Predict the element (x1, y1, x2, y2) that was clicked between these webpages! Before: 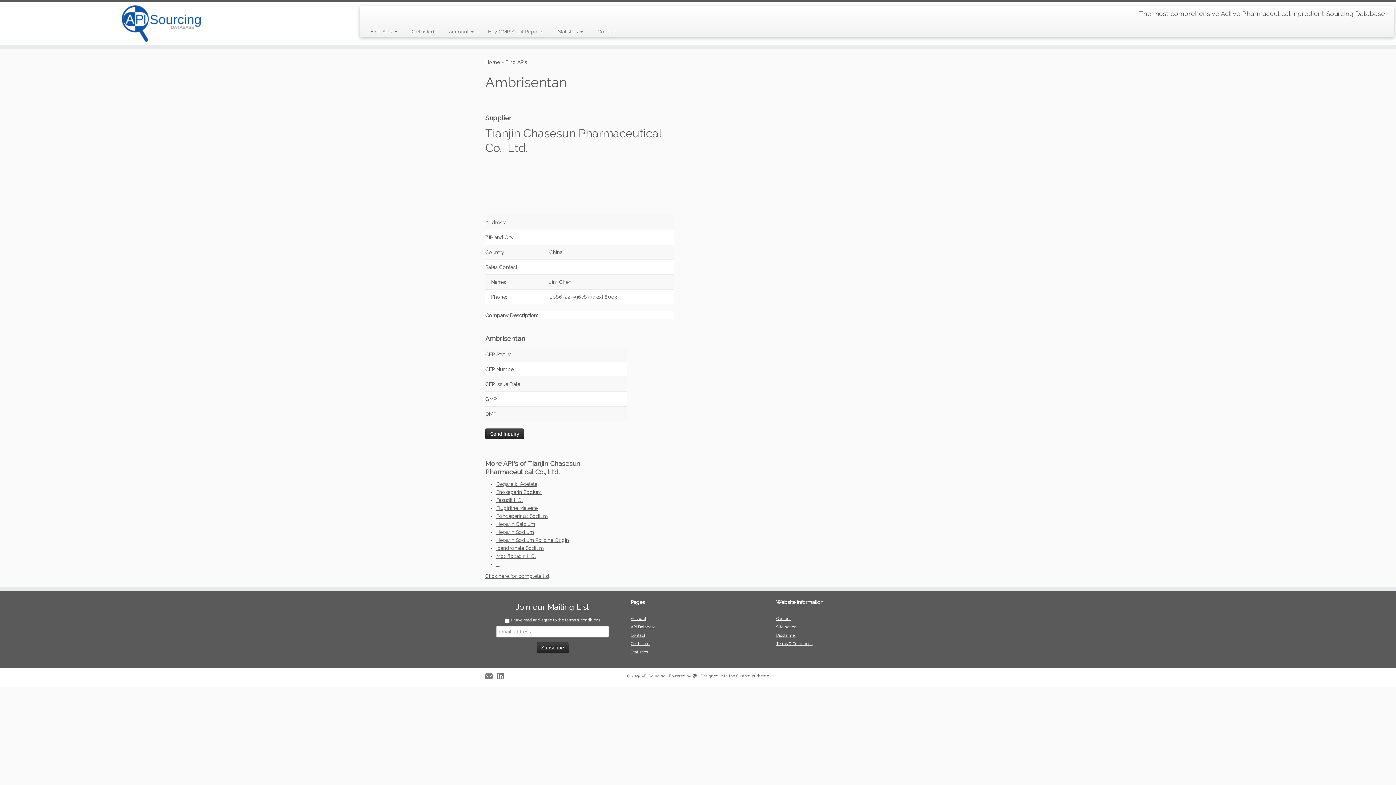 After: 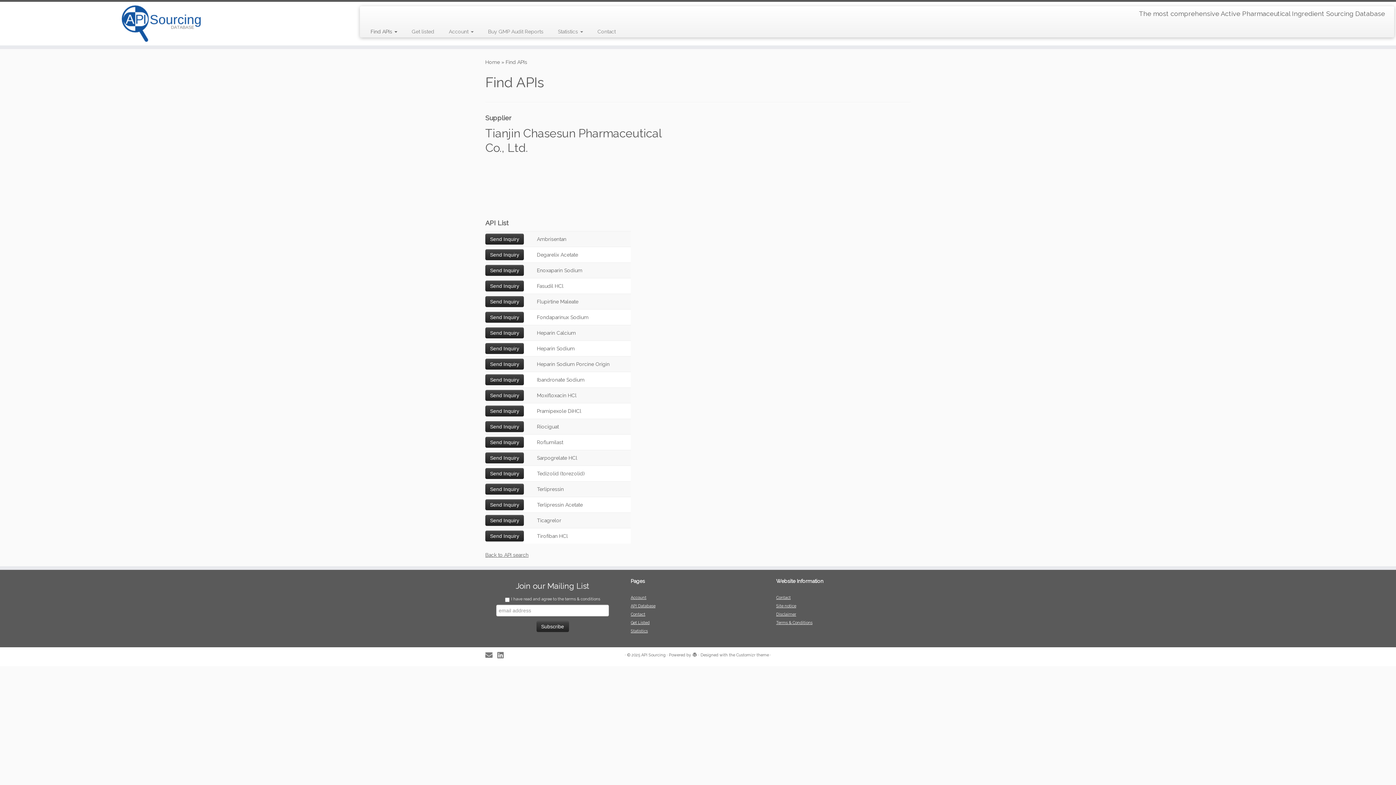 Action: label: Click here for complete list bbox: (485, 573, 549, 579)